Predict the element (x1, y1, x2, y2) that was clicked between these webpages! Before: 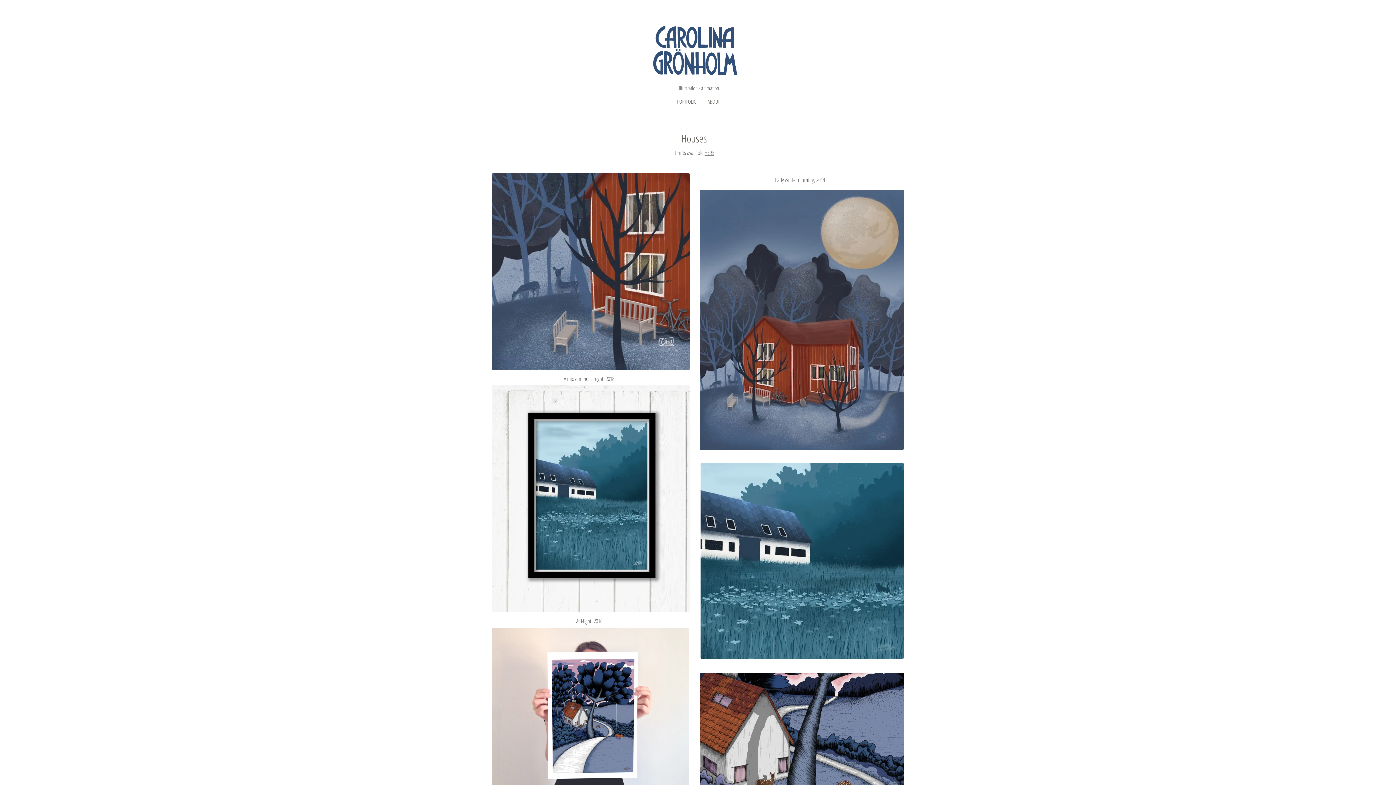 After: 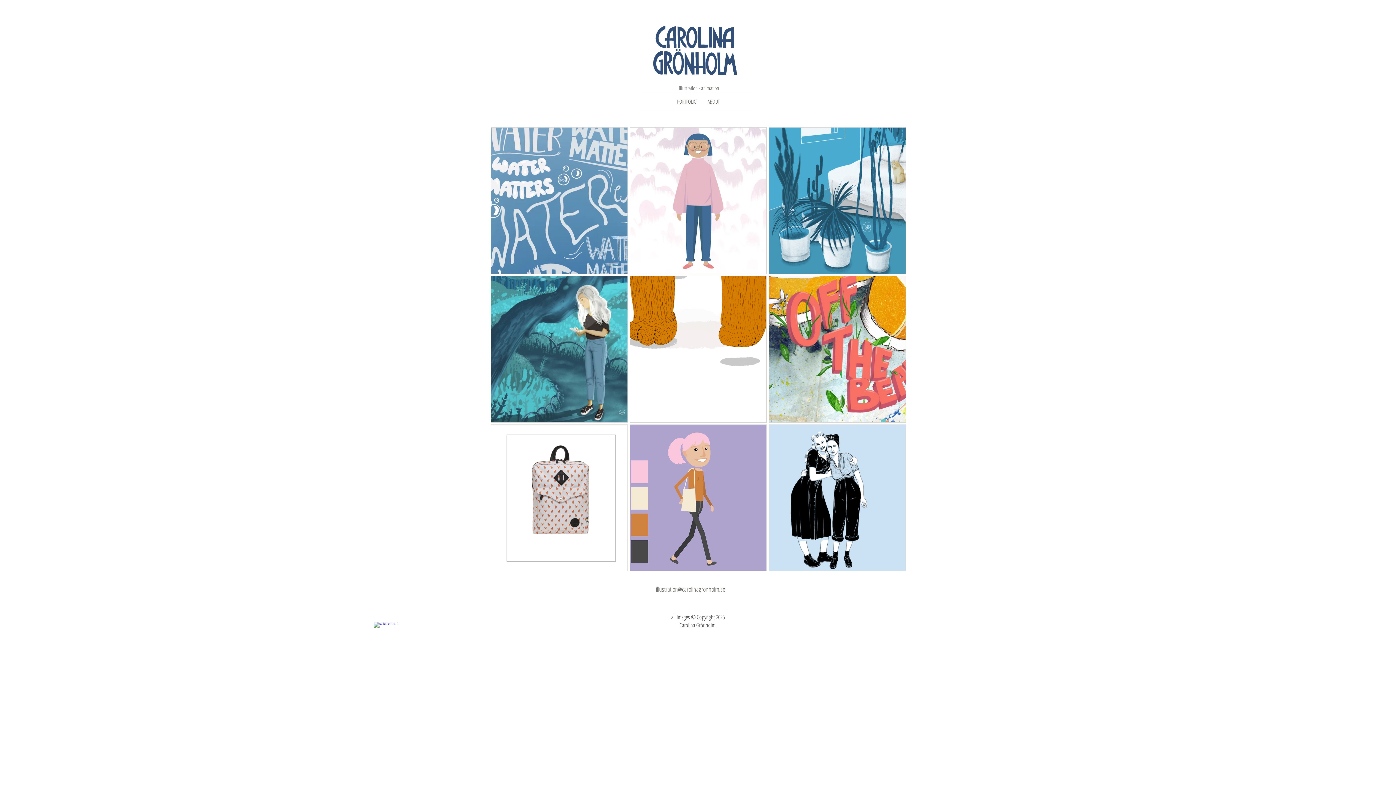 Action: bbox: (641, 19, 756, 81)